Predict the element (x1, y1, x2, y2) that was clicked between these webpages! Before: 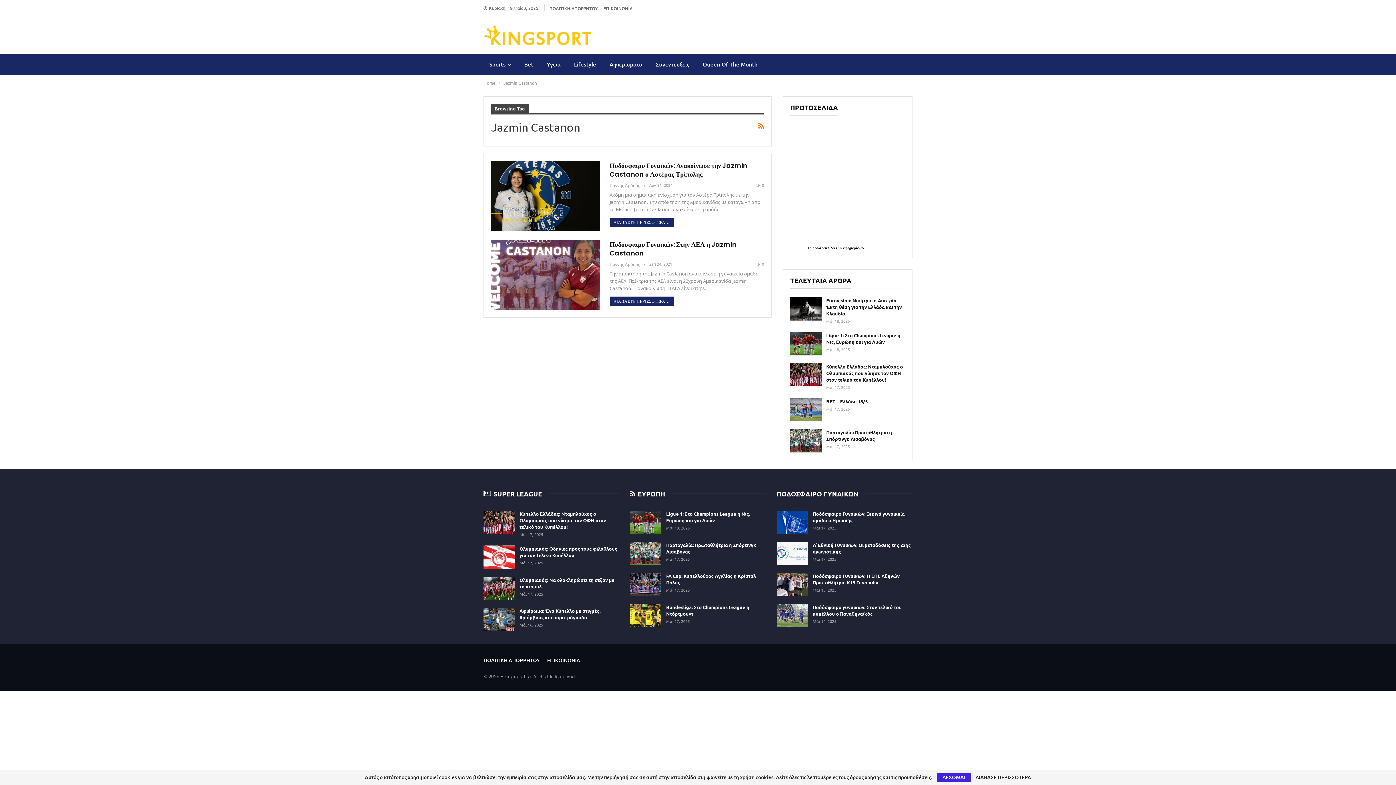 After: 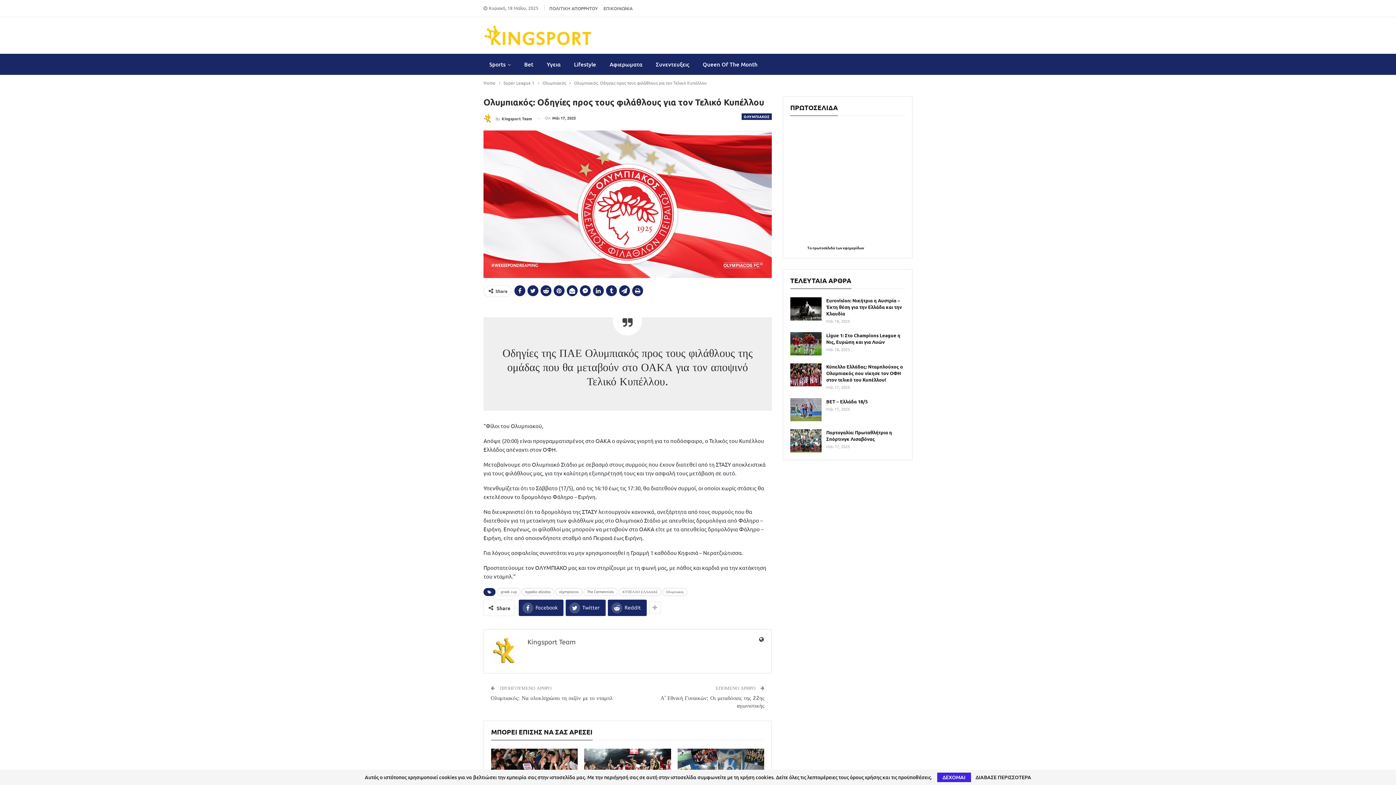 Action: bbox: (483, 545, 514, 568)